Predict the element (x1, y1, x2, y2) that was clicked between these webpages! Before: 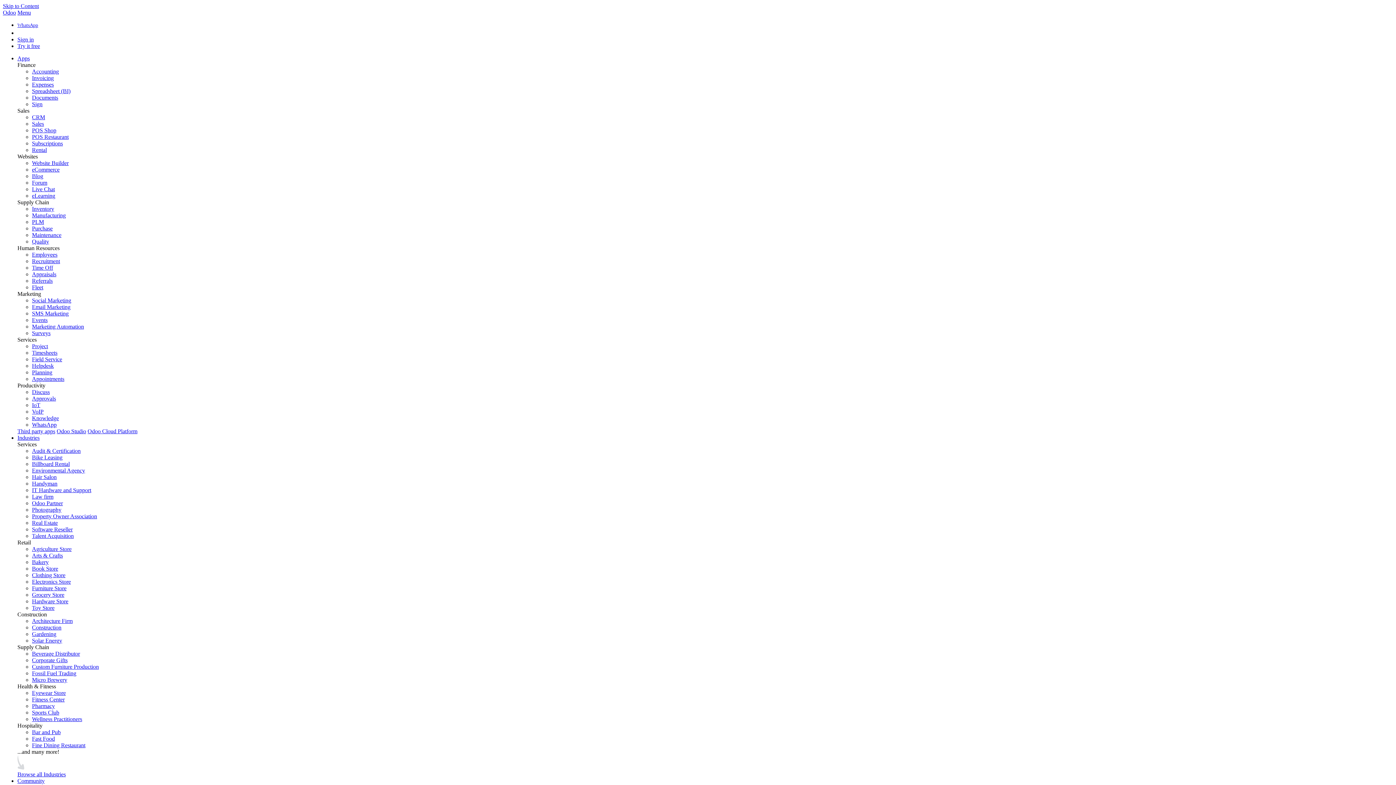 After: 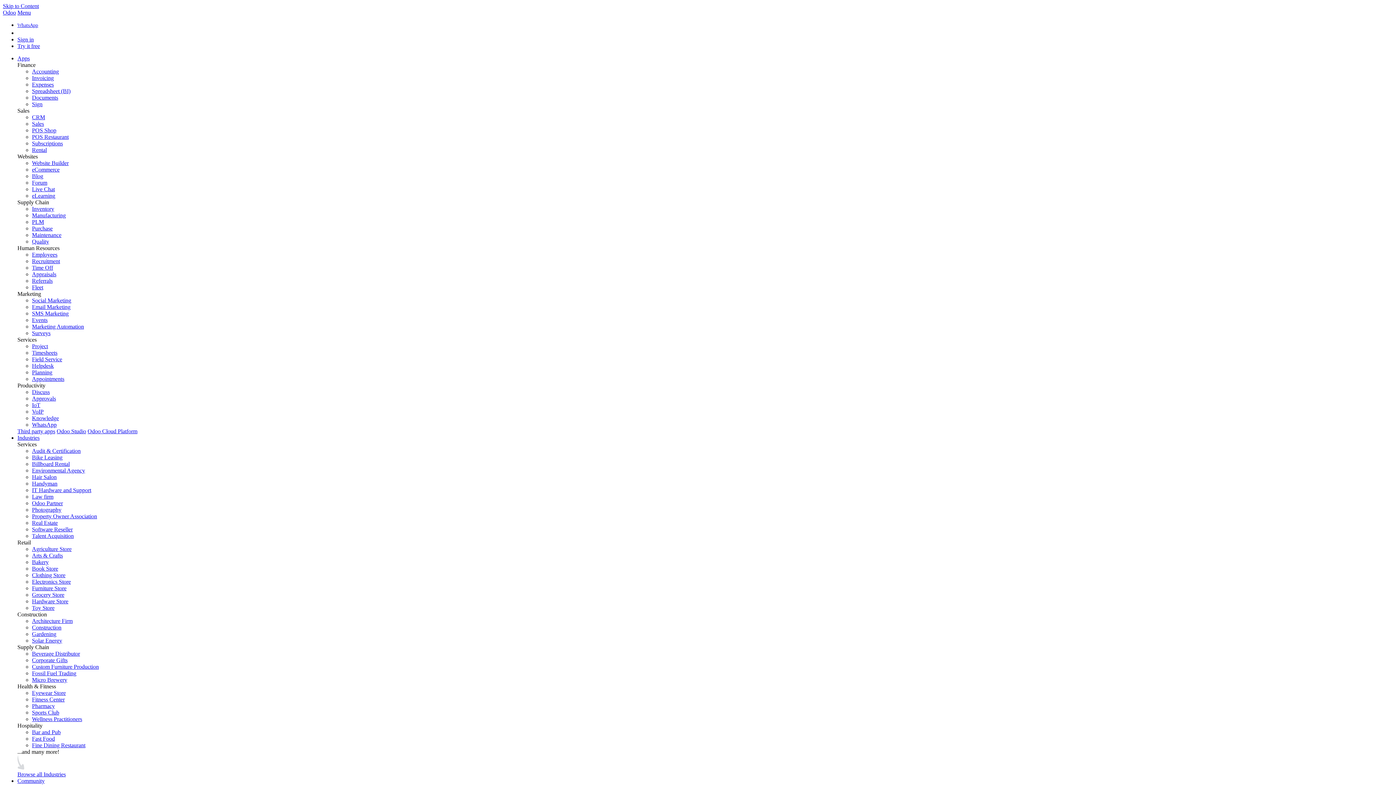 Action: bbox: (32, 493, 53, 500) label: Law firm